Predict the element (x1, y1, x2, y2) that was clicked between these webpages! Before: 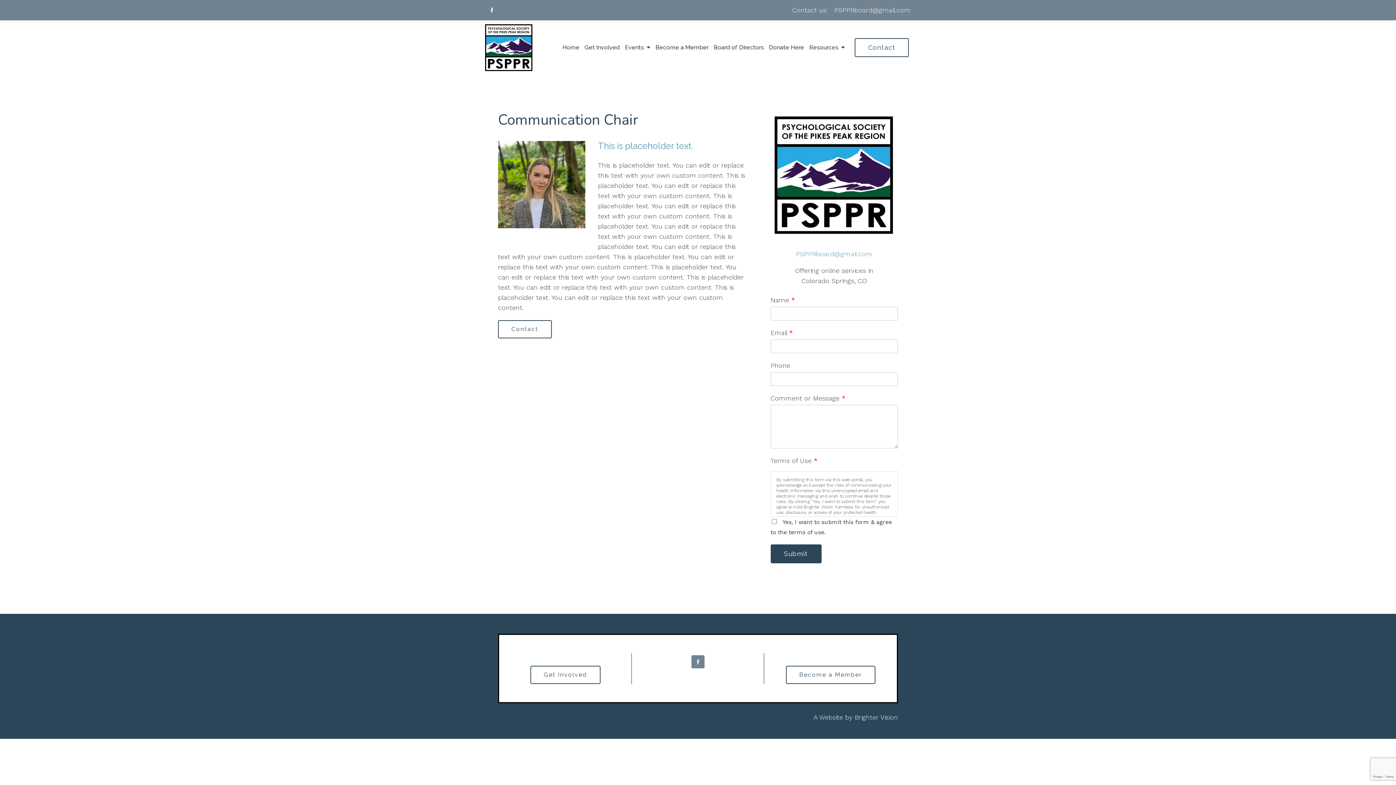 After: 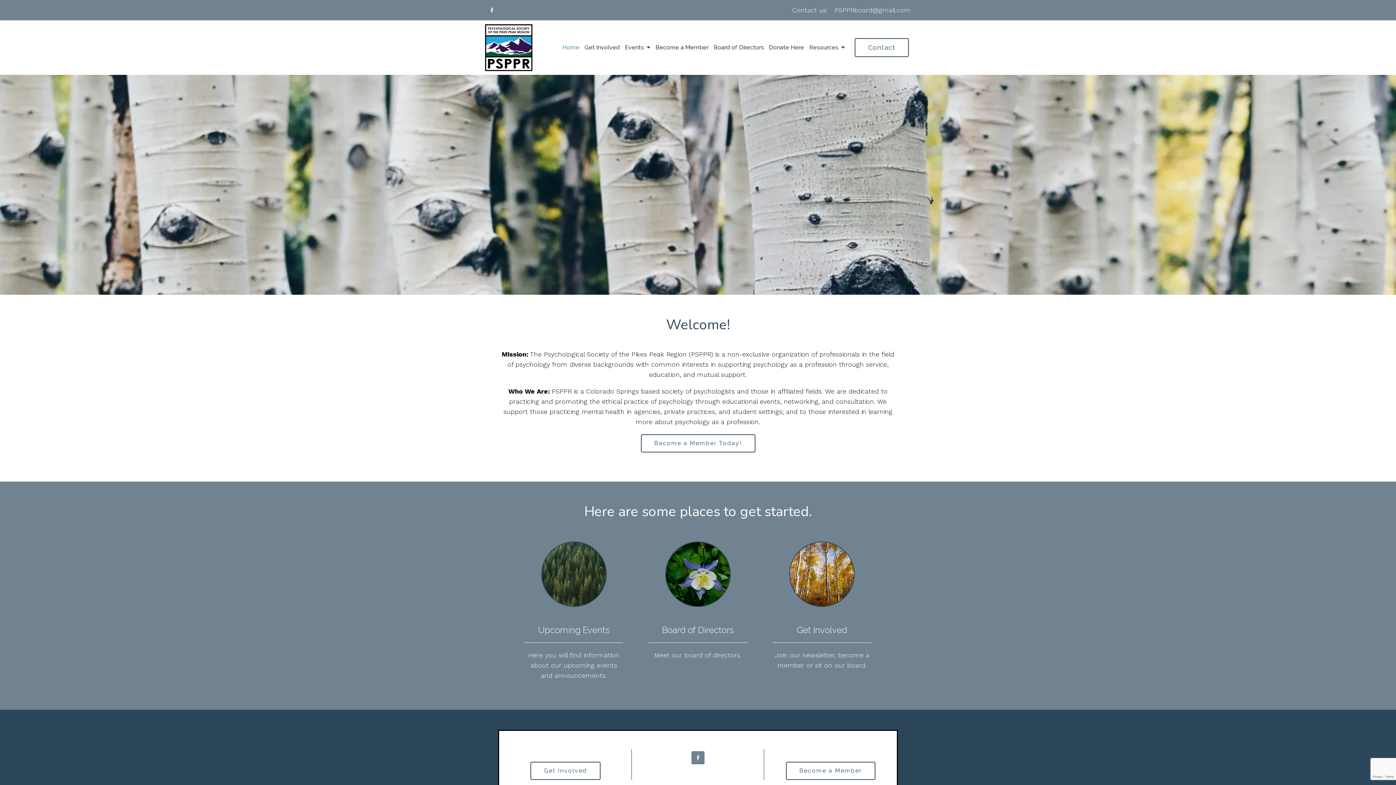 Action: bbox: (562, 44, 579, 51) label: Home